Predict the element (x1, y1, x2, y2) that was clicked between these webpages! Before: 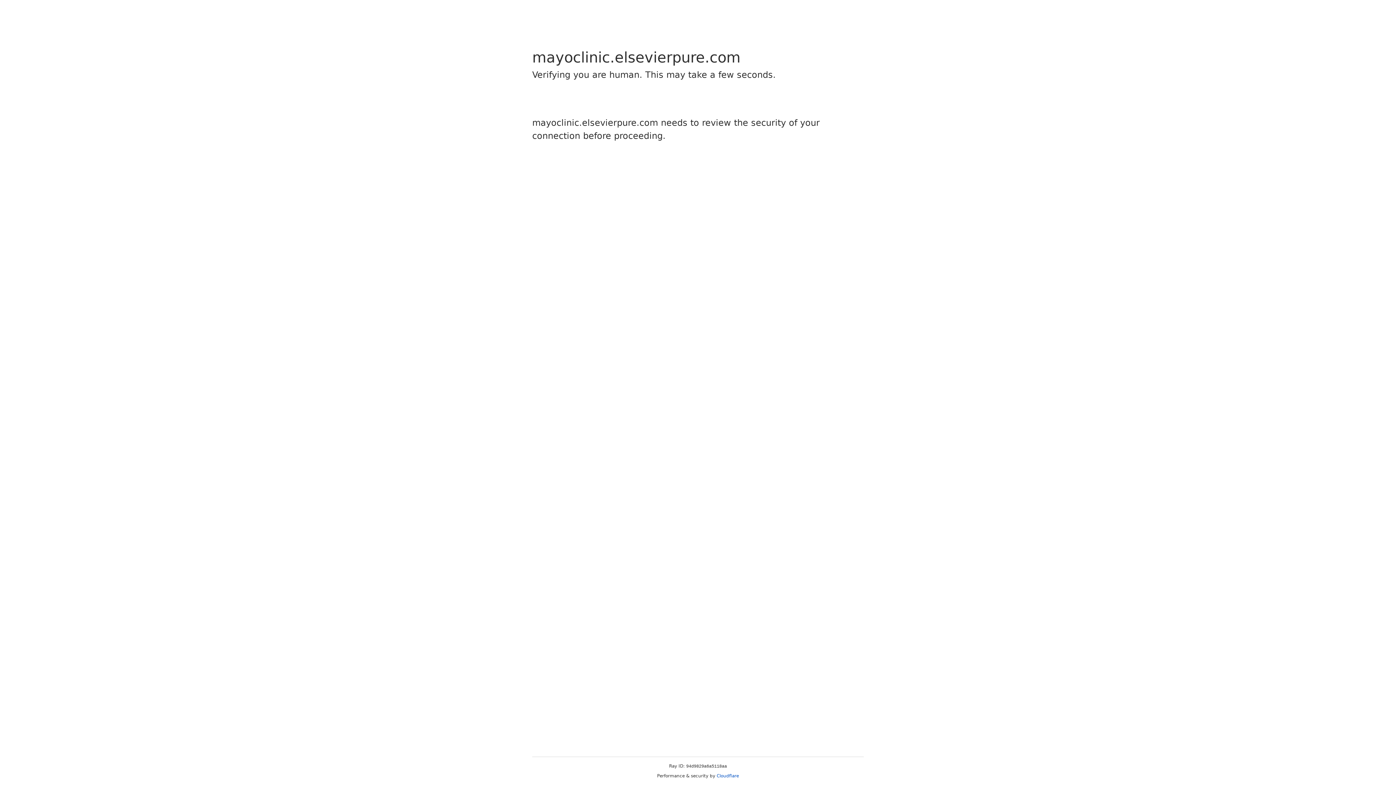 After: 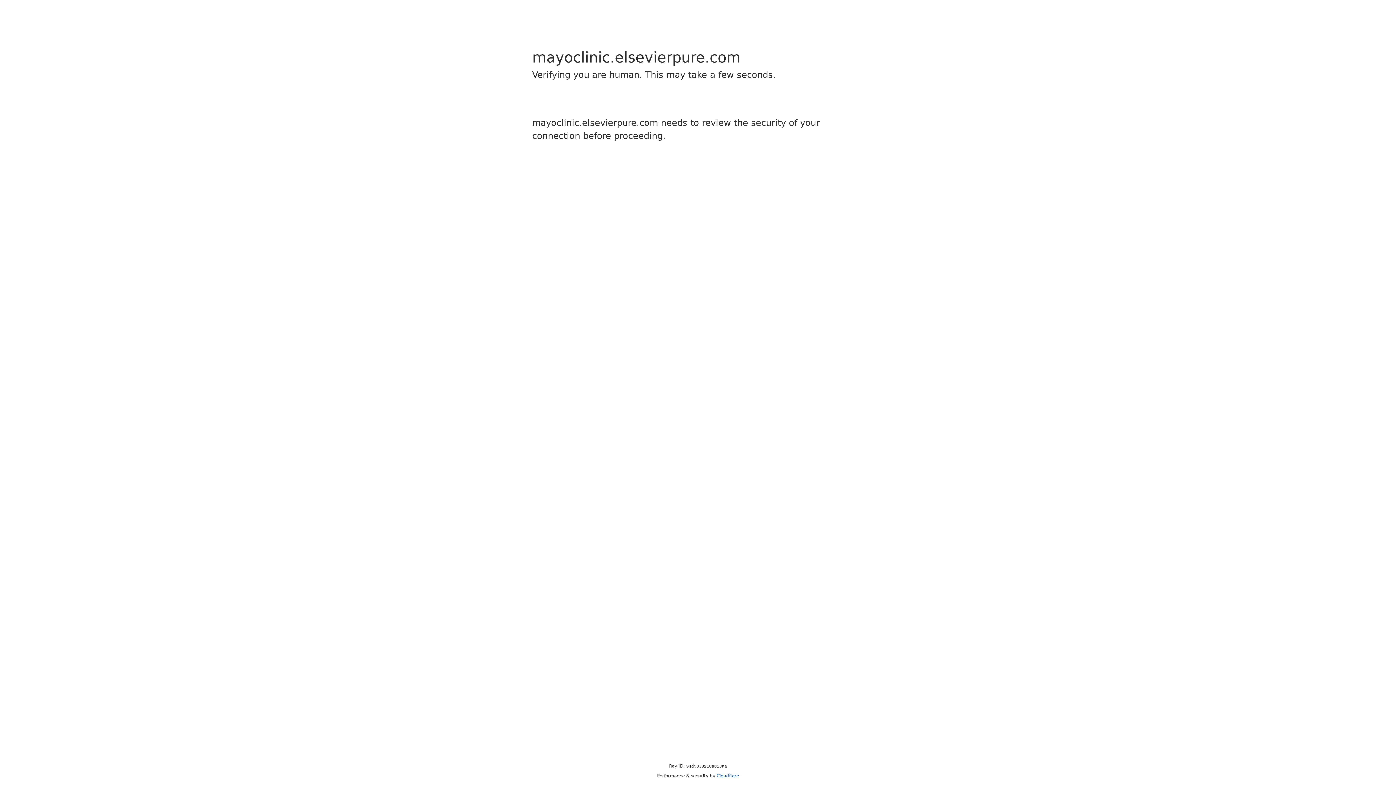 Action: bbox: (716, 773, 739, 778) label: Cloudflare